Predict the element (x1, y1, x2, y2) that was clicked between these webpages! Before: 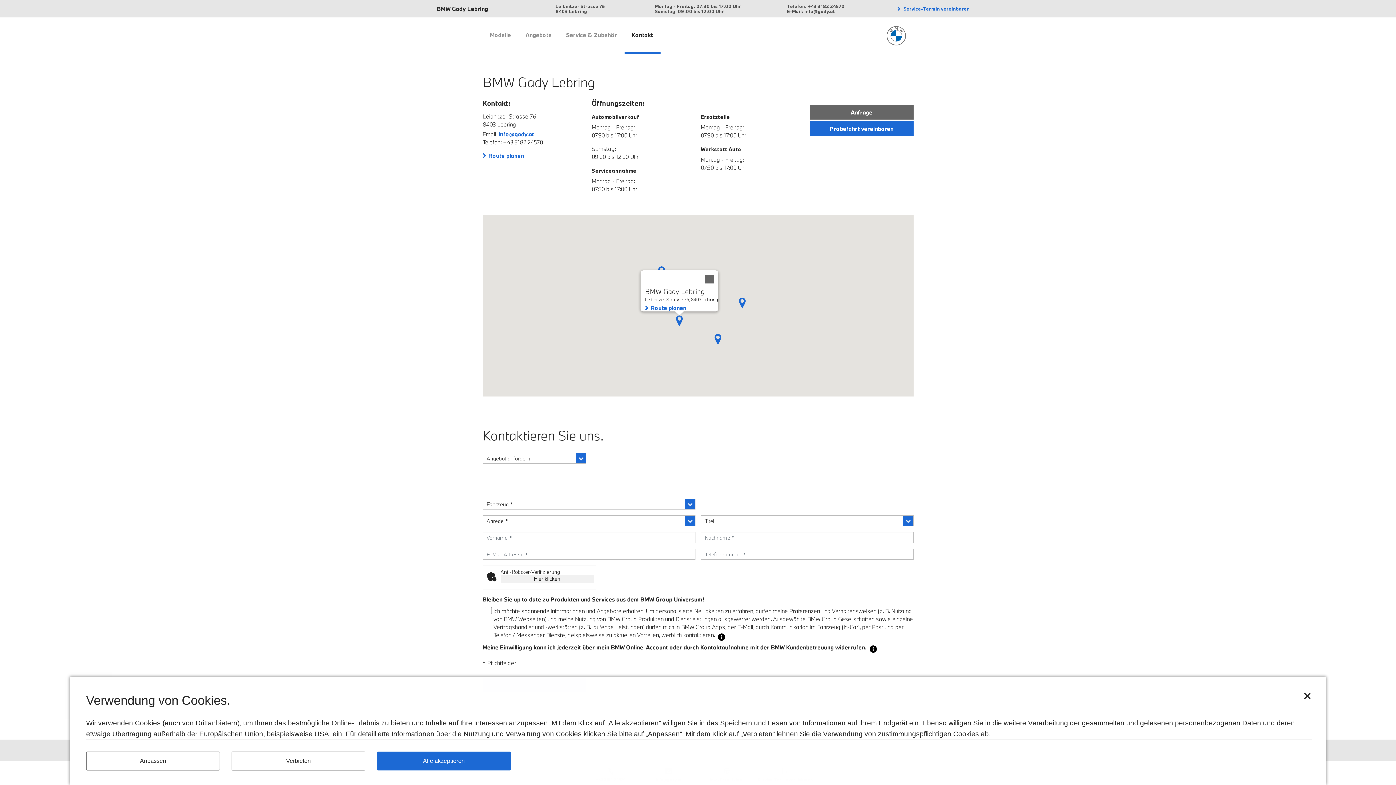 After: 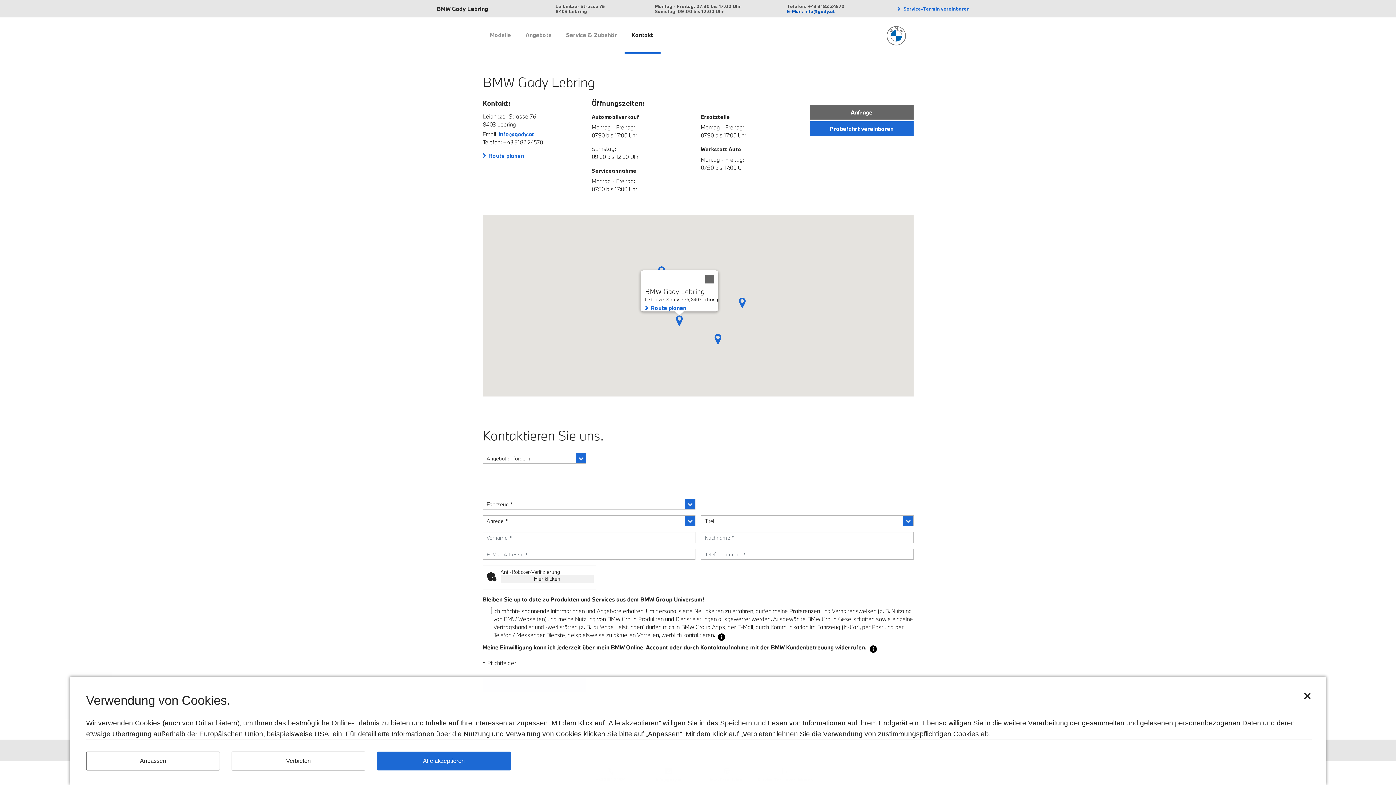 Action: label: E-Mail: info@gady.at bbox: (787, 8, 835, 14)